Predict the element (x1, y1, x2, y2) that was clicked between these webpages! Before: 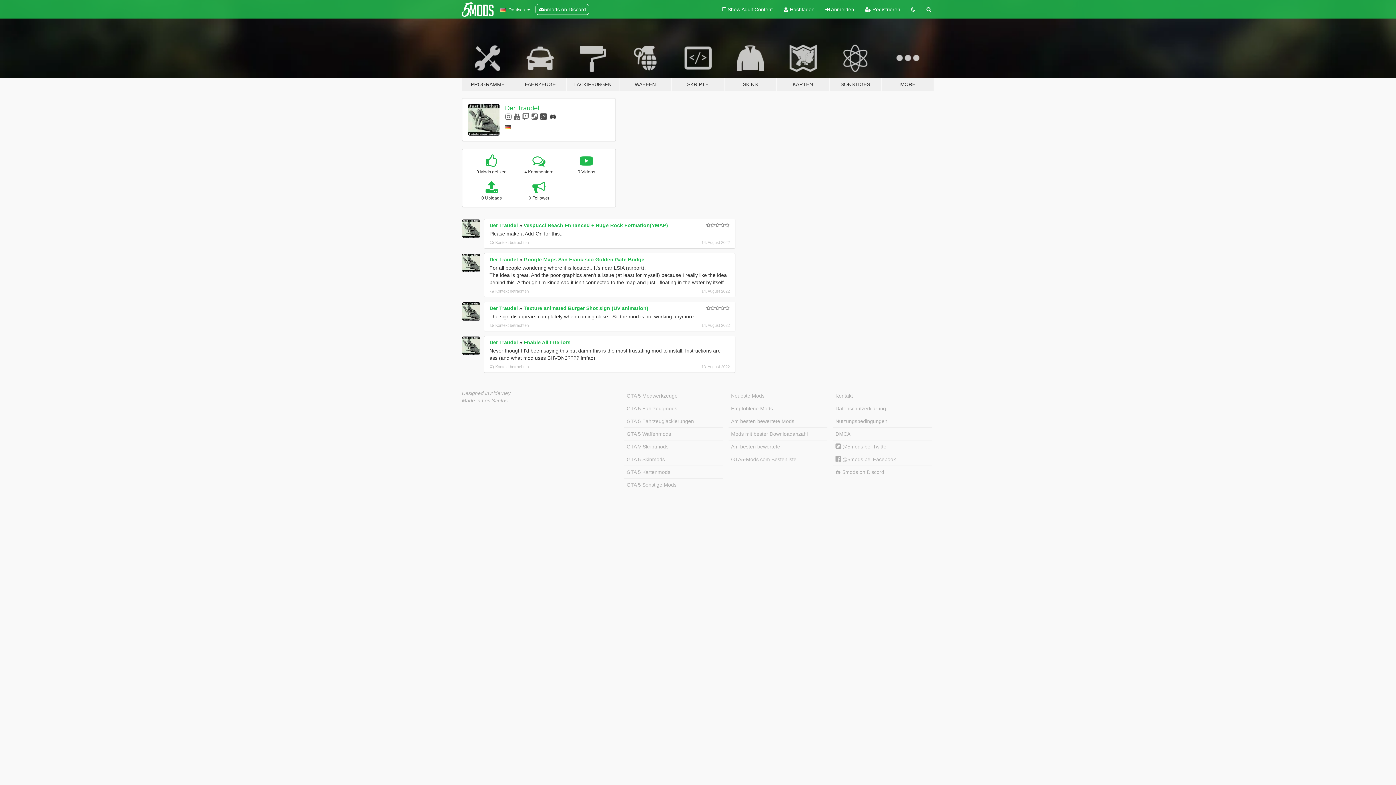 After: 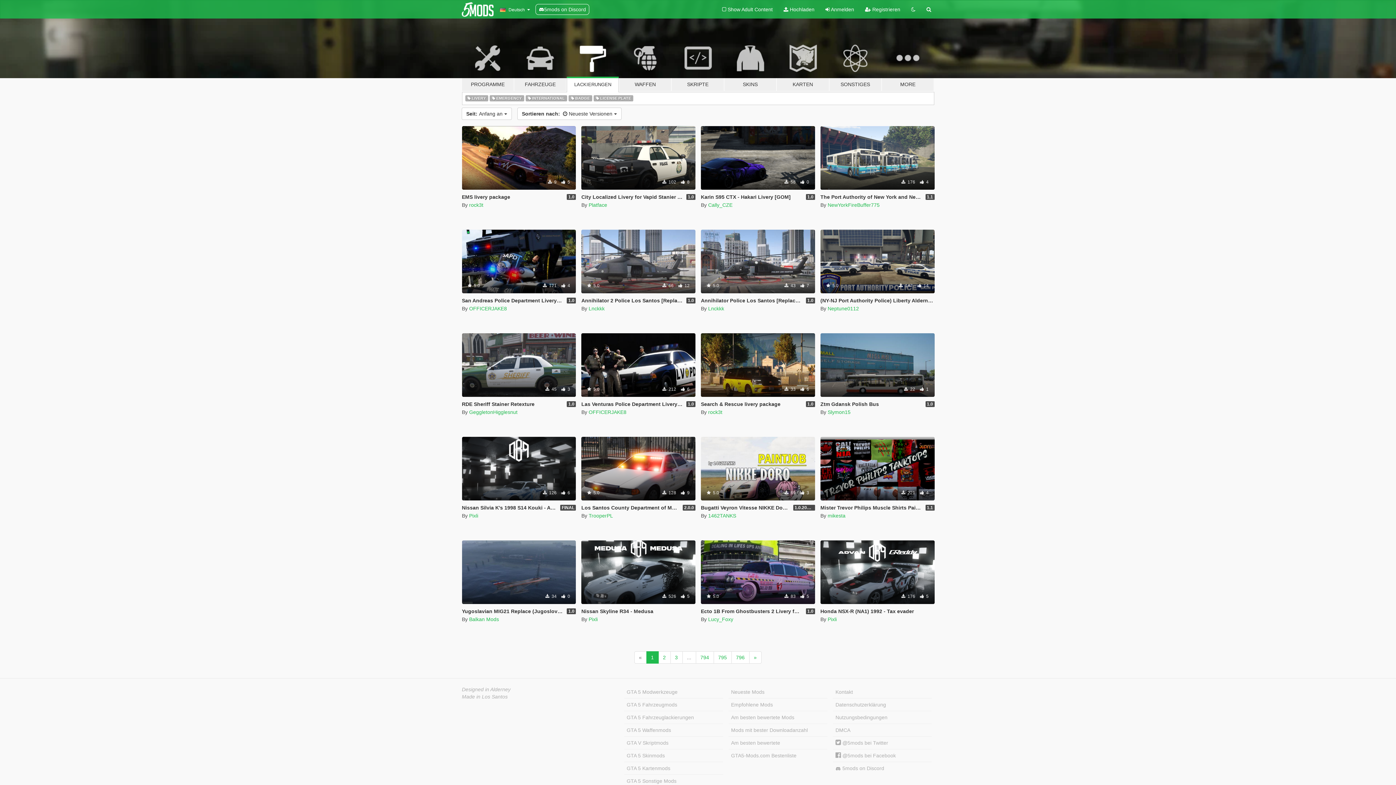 Action: bbox: (624, 415, 723, 427) label: GTA 5 Fahrzeuglackierungen